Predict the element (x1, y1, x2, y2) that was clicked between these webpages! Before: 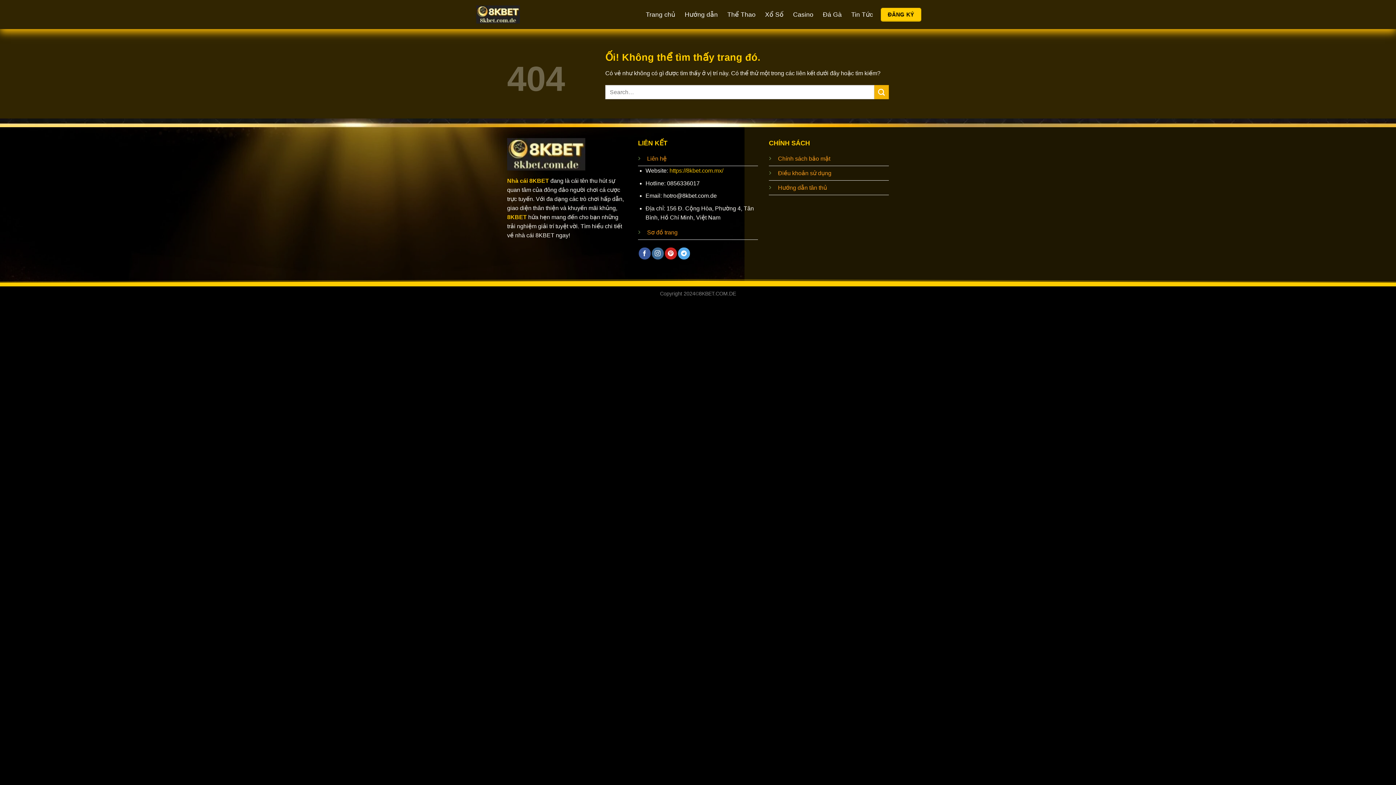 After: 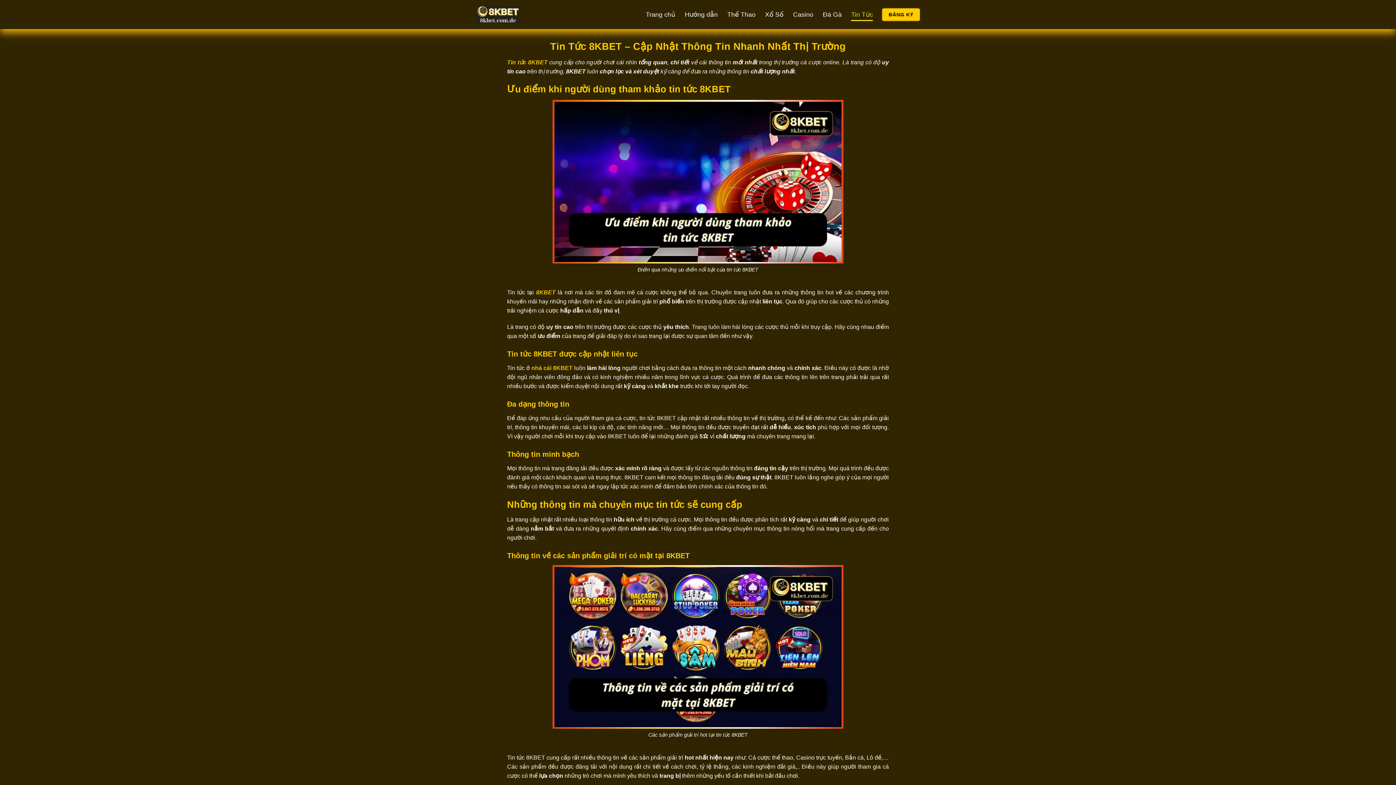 Action: label: Tin Tức bbox: (851, 8, 873, 21)